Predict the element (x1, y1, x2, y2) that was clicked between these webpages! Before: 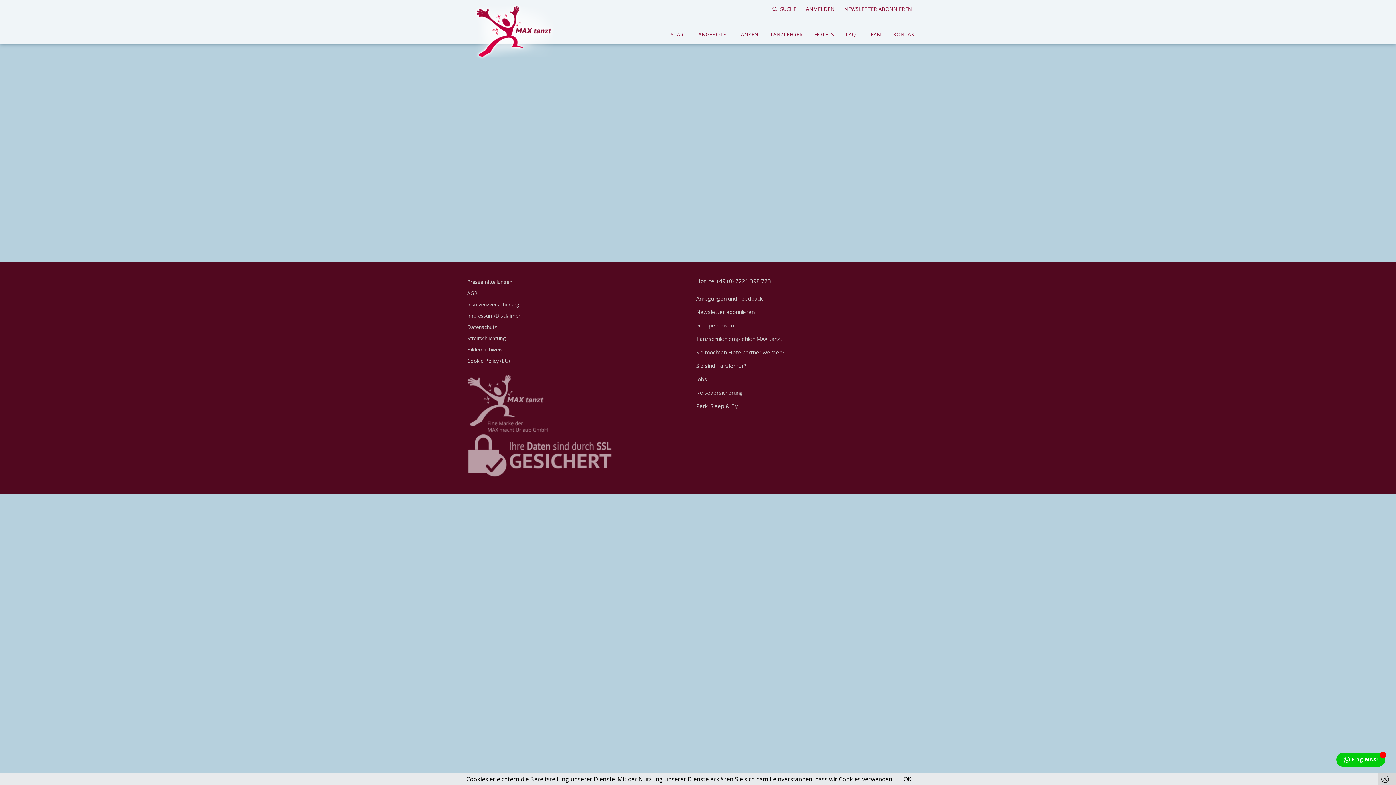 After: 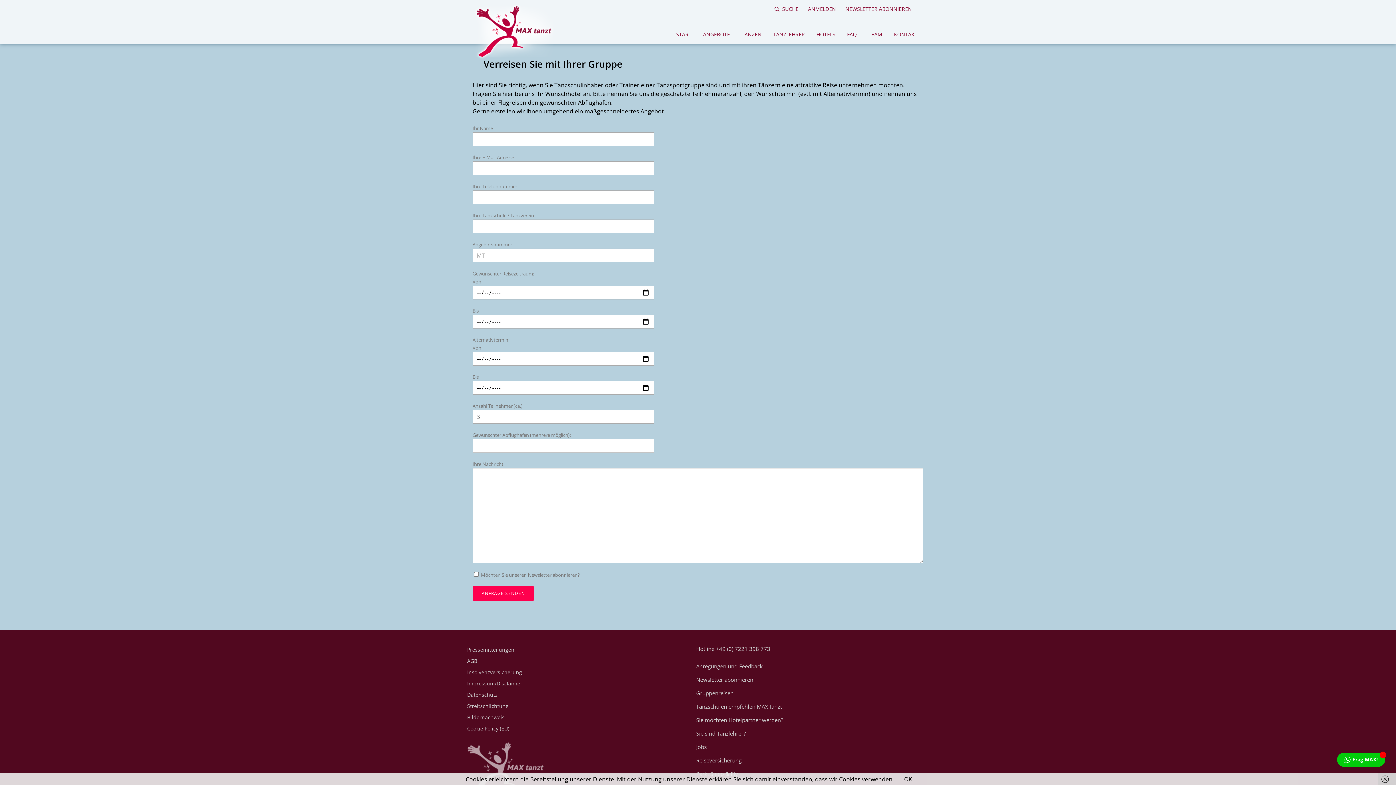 Action: label: Gruppenreisen bbox: (696, 319, 733, 332)